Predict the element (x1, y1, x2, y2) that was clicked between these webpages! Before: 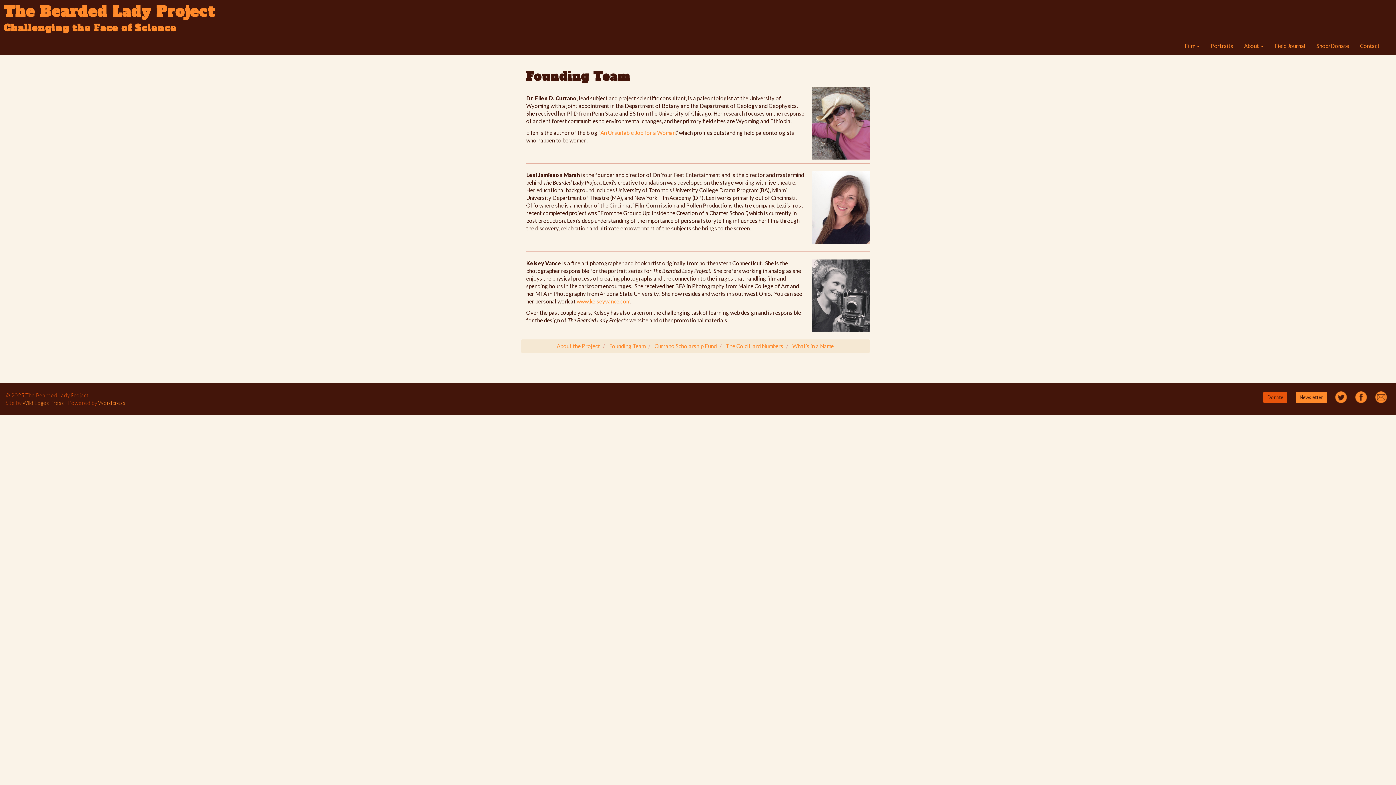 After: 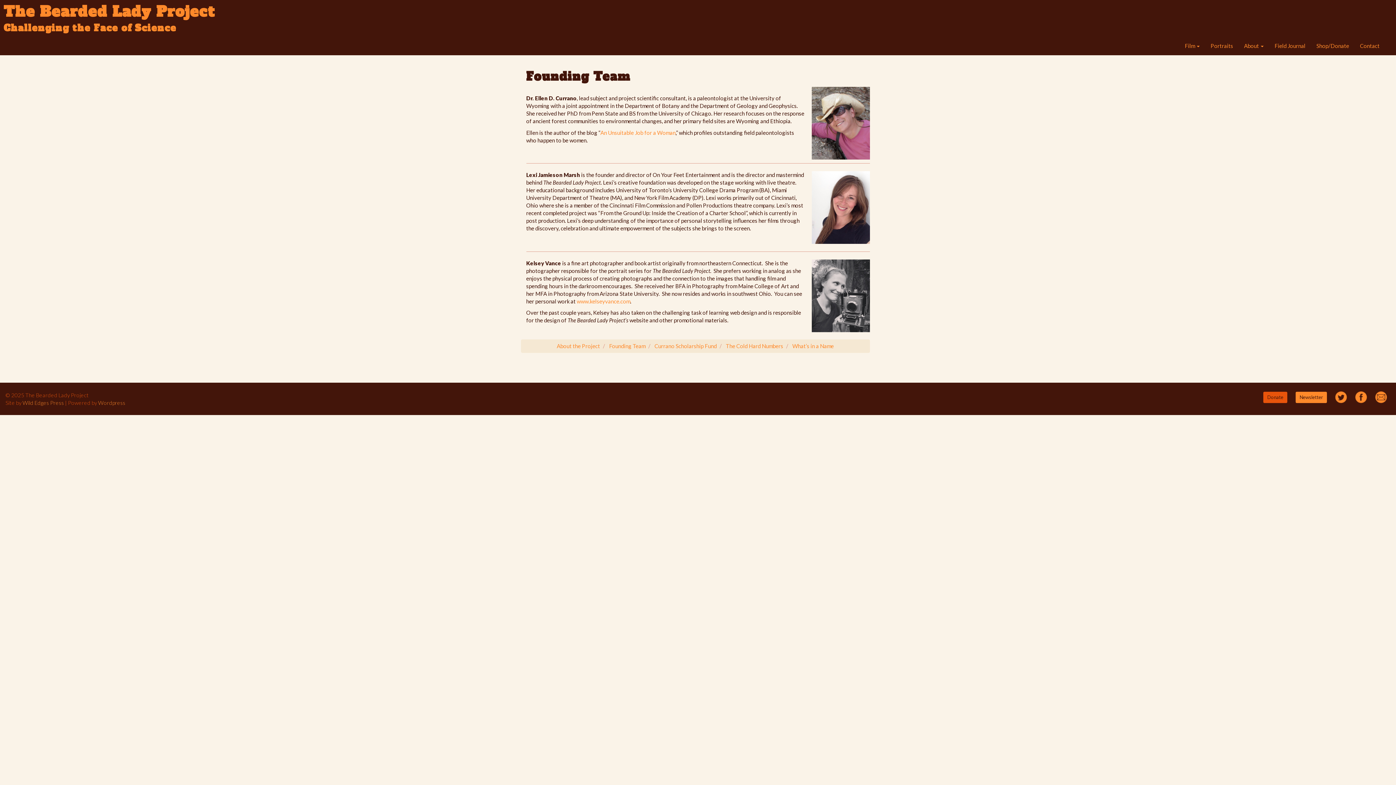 Action: bbox: (608, 342, 645, 349) label:  Founding Team